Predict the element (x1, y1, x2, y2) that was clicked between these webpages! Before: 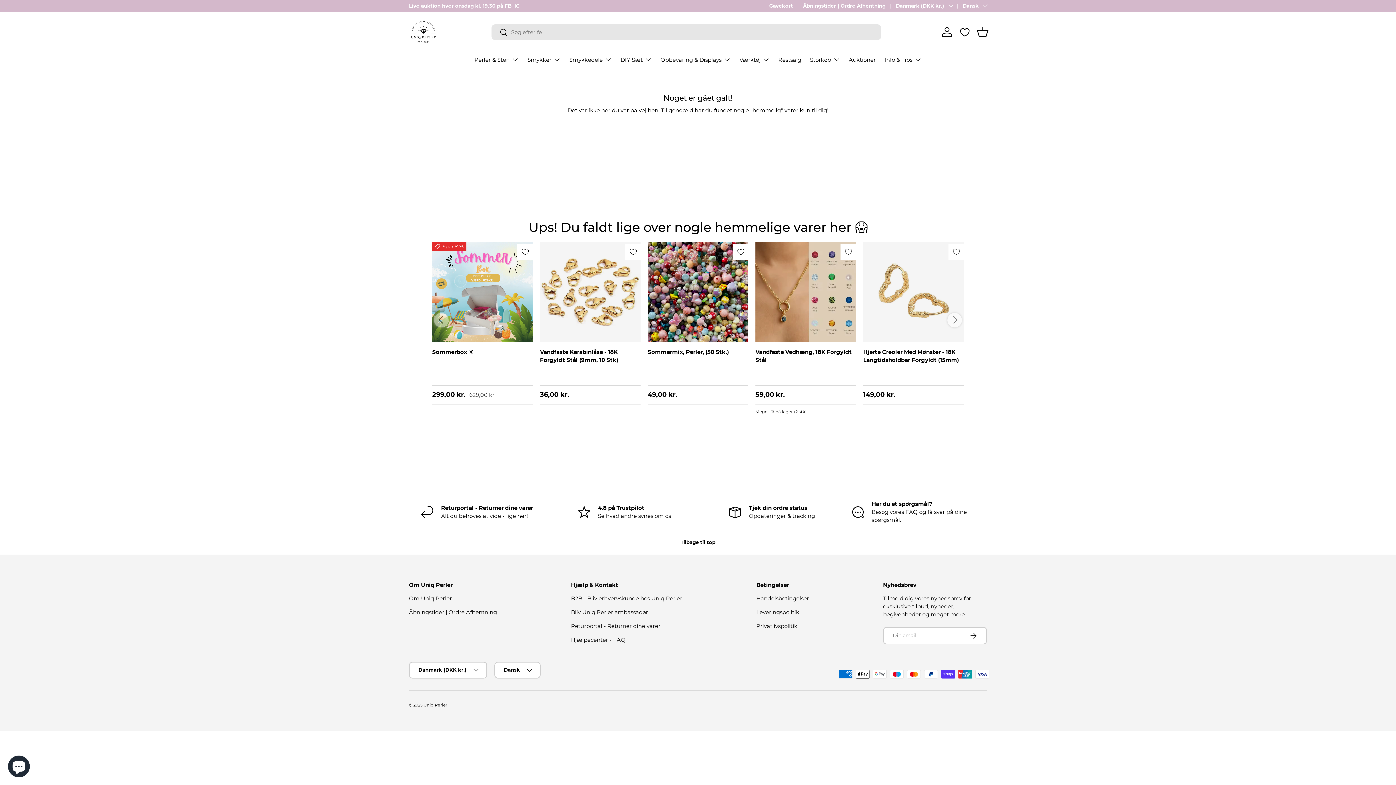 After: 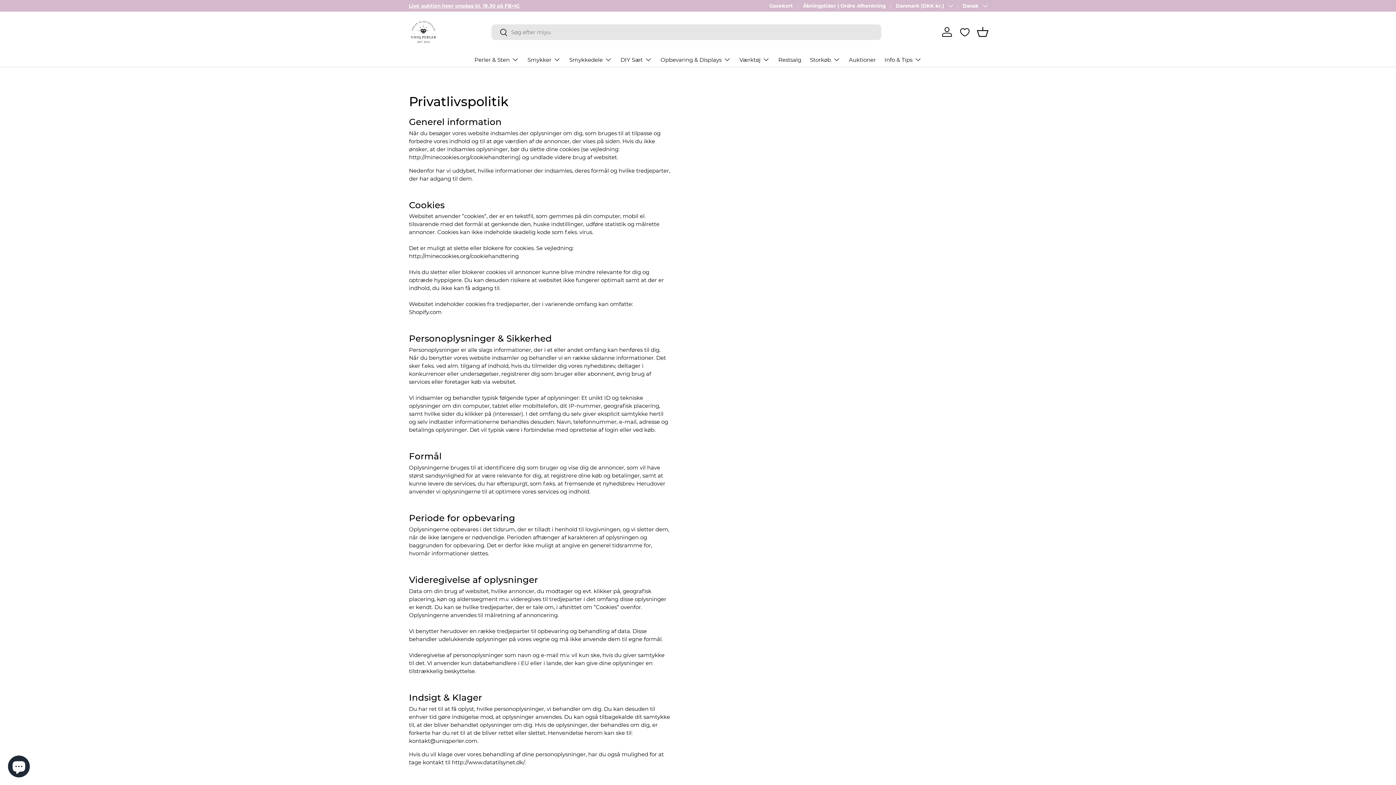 Action: bbox: (756, 622, 797, 629) label: Privatlivspolitik